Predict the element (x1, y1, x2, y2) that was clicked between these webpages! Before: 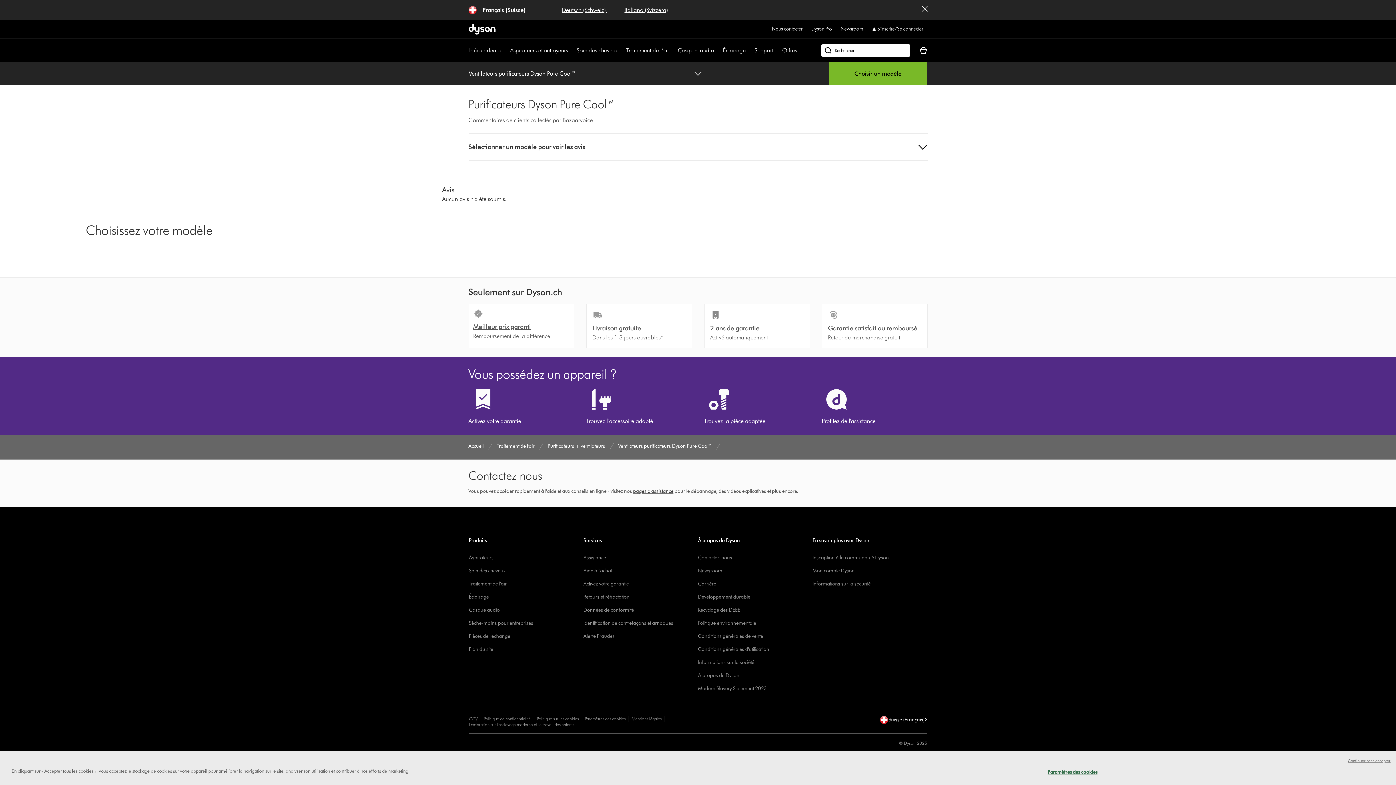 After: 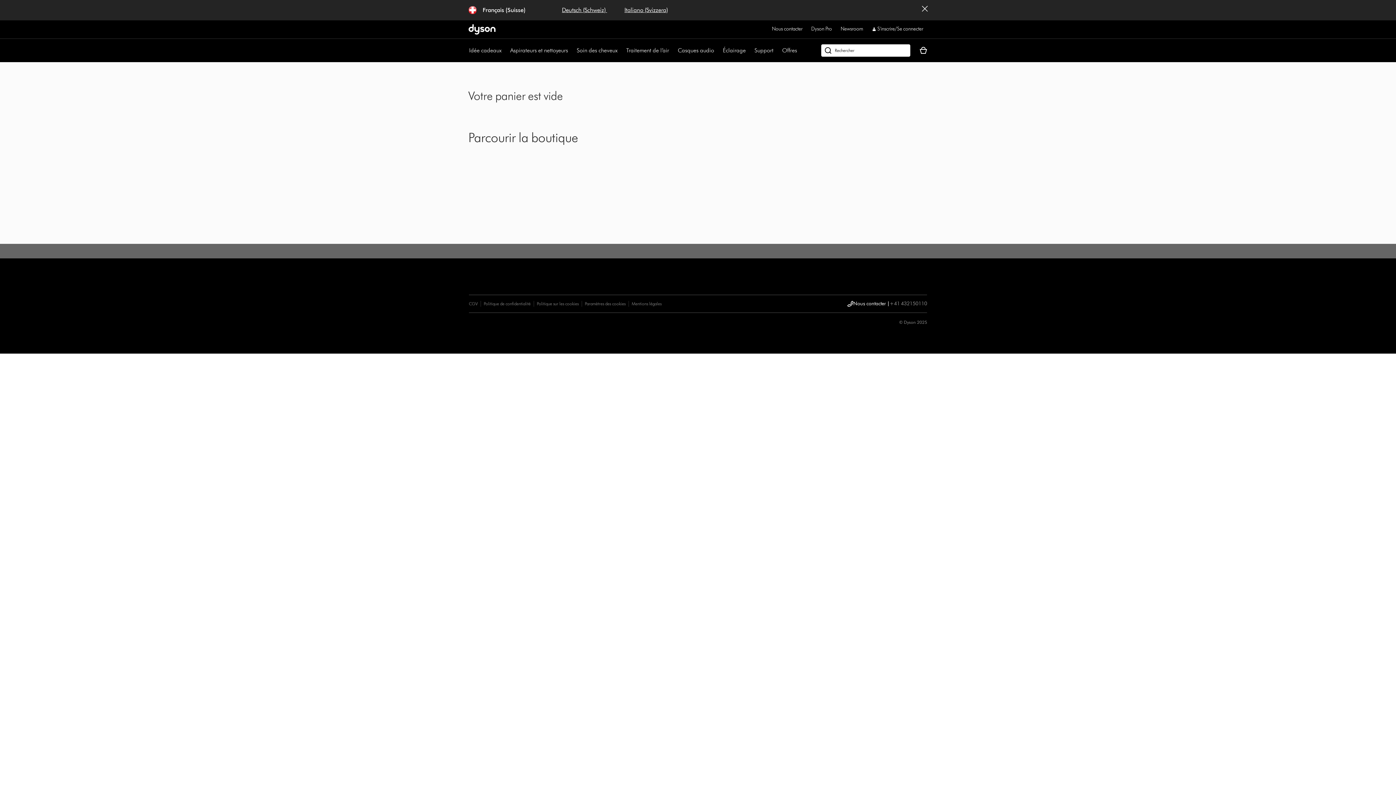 Action: bbox: (919, 46, 927, 54) label: Votre panier est vide